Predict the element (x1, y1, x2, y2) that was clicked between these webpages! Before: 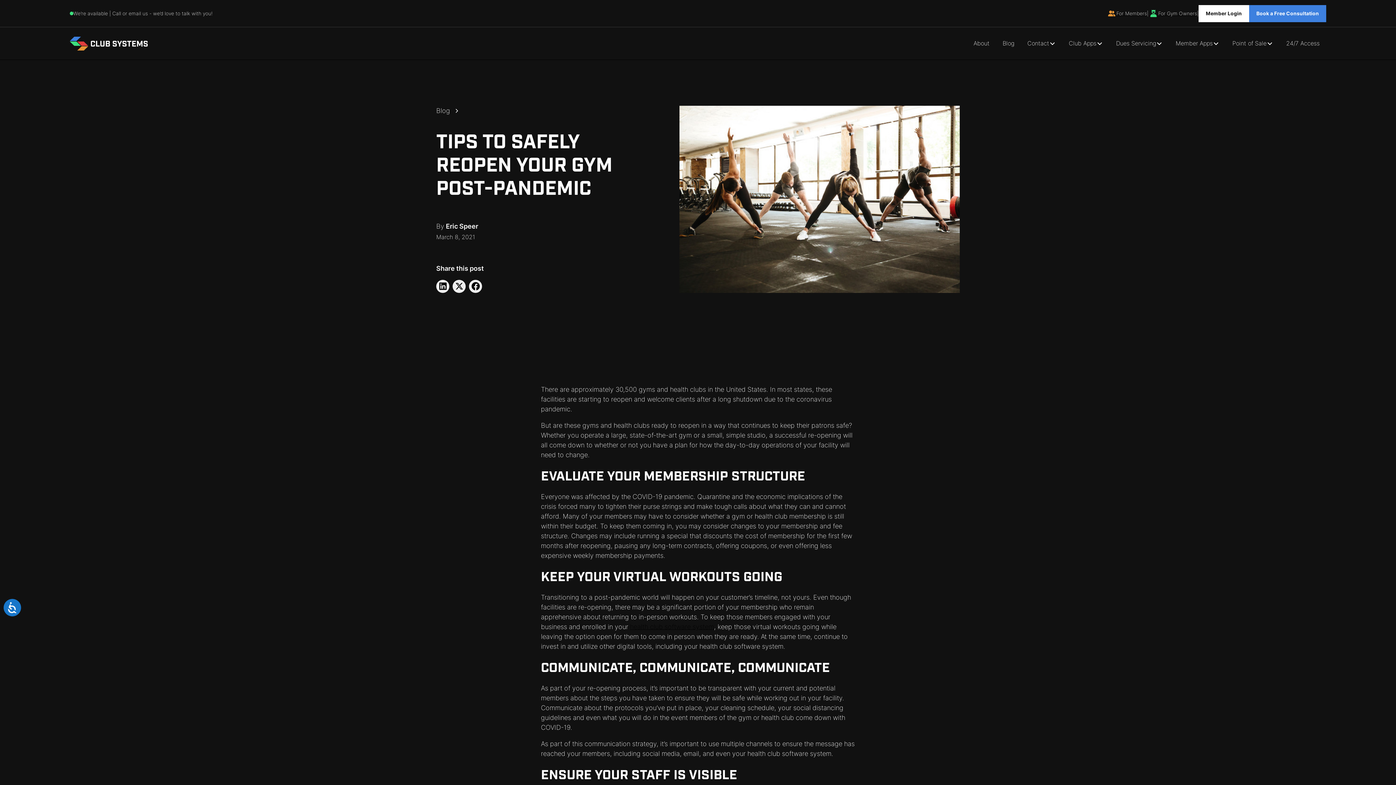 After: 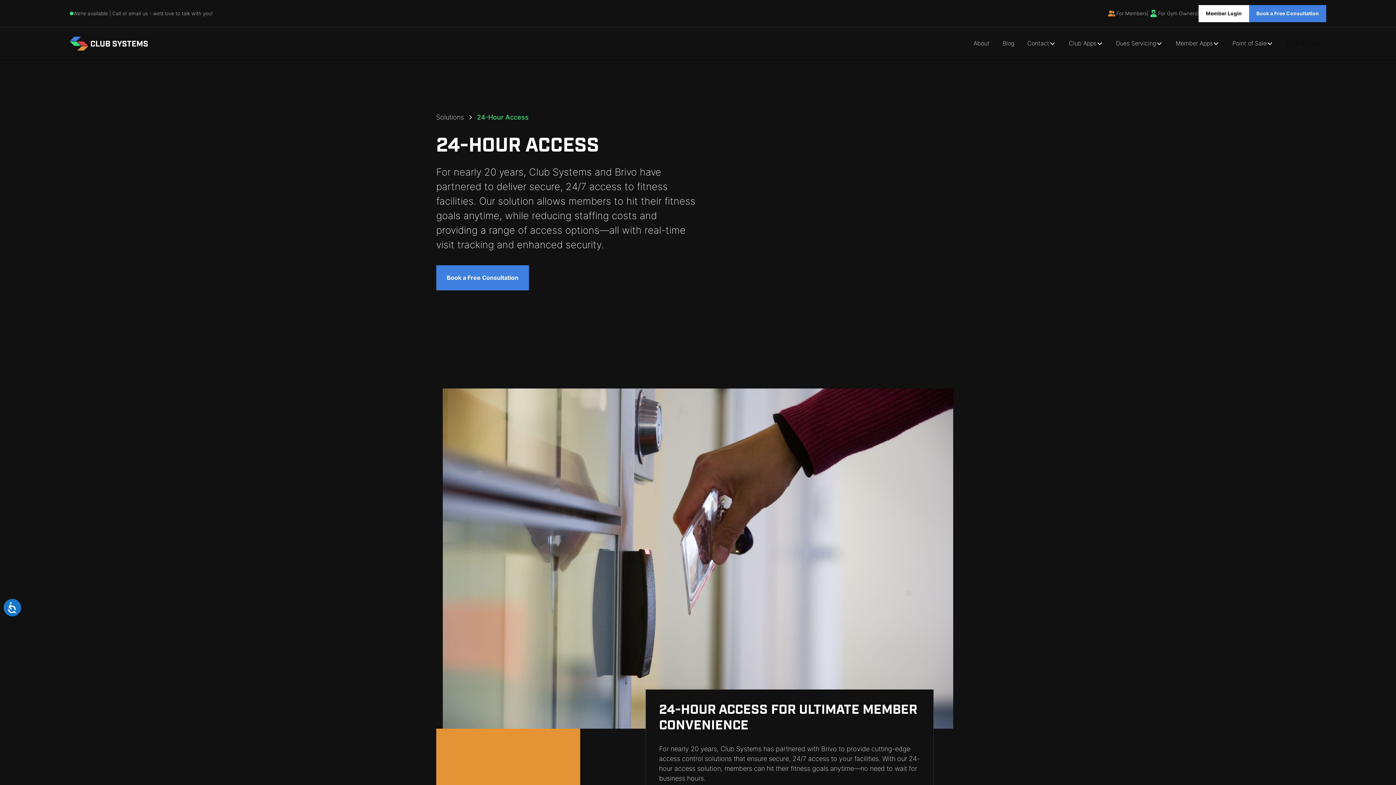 Action: label: 24/7 Access bbox: (1280, 29, 1326, 57)